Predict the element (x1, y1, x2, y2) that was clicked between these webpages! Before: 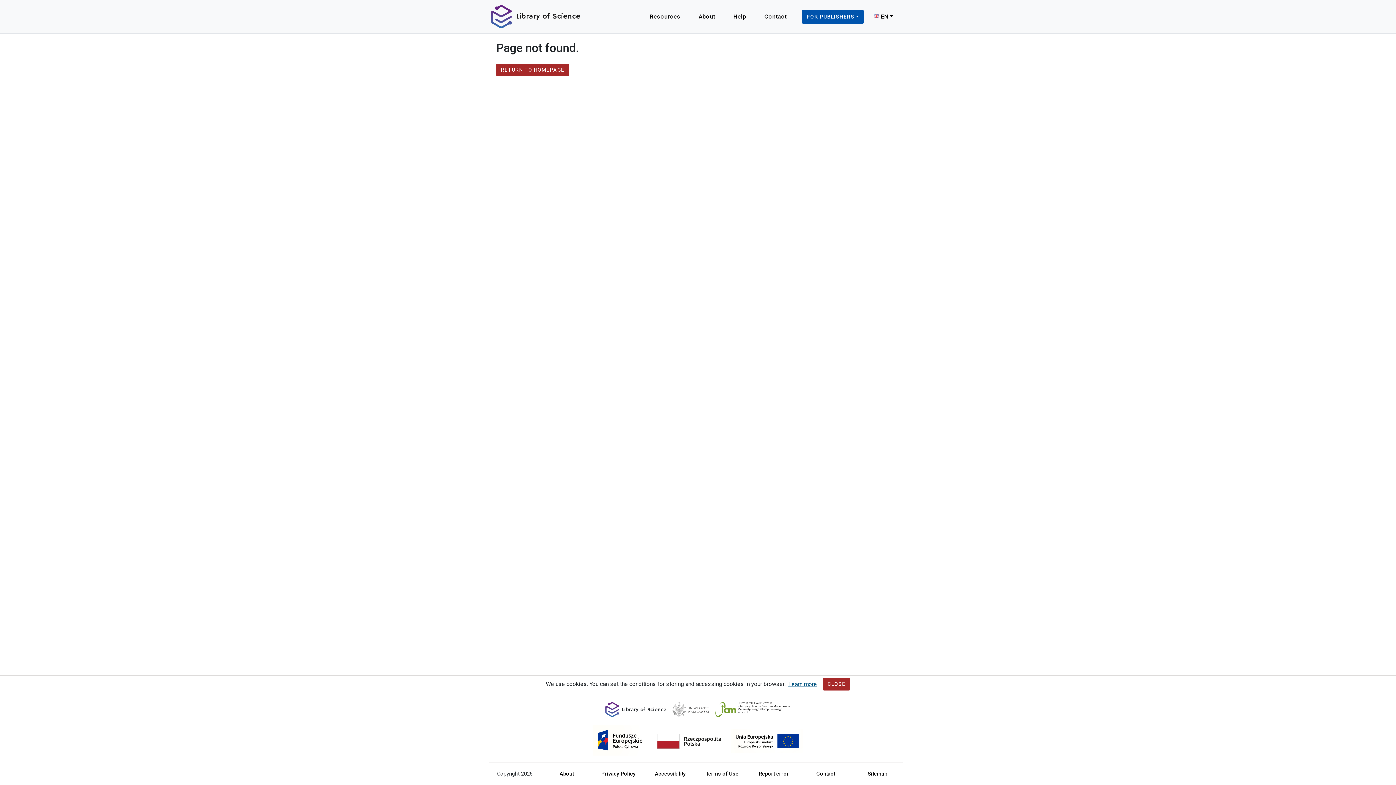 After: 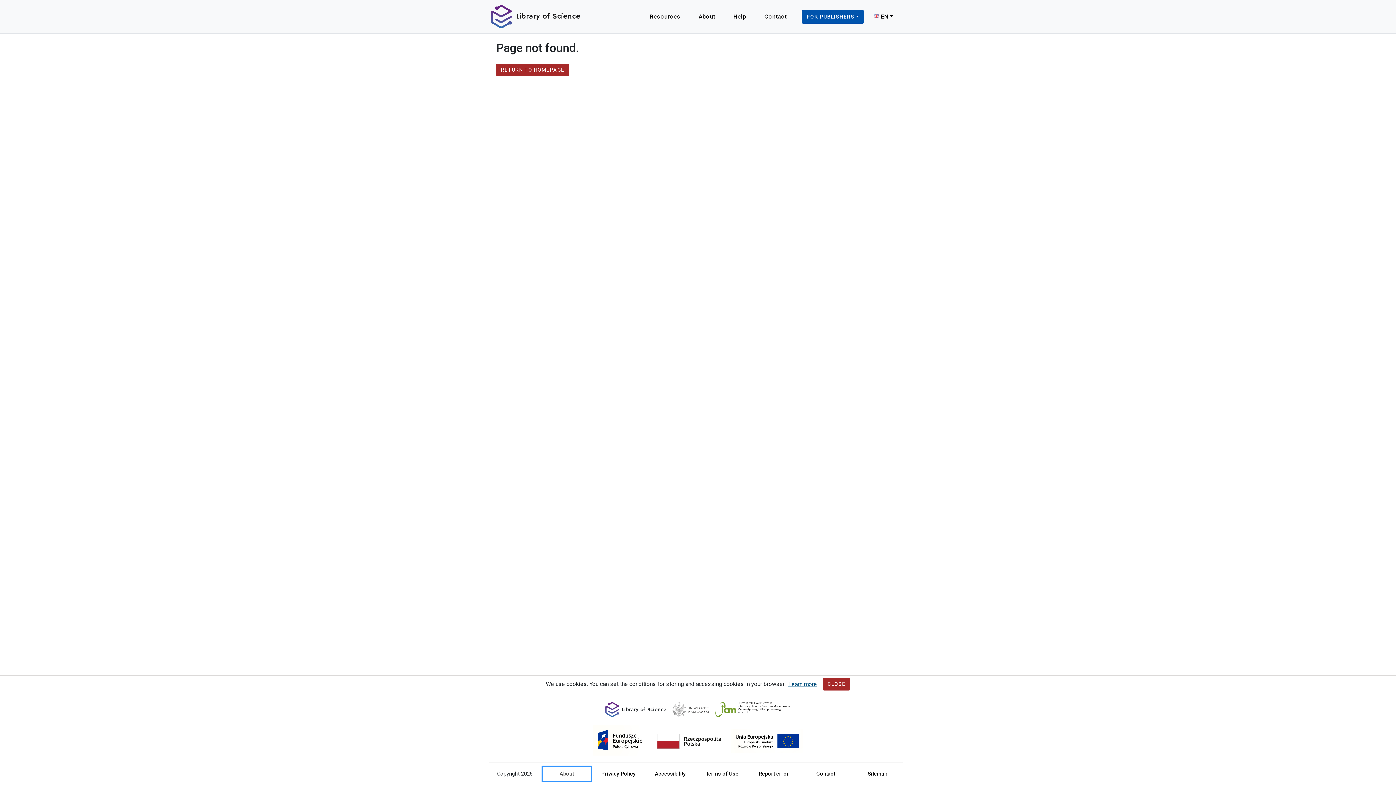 Action: label: About
, Opens in new tab bbox: (542, 767, 590, 780)